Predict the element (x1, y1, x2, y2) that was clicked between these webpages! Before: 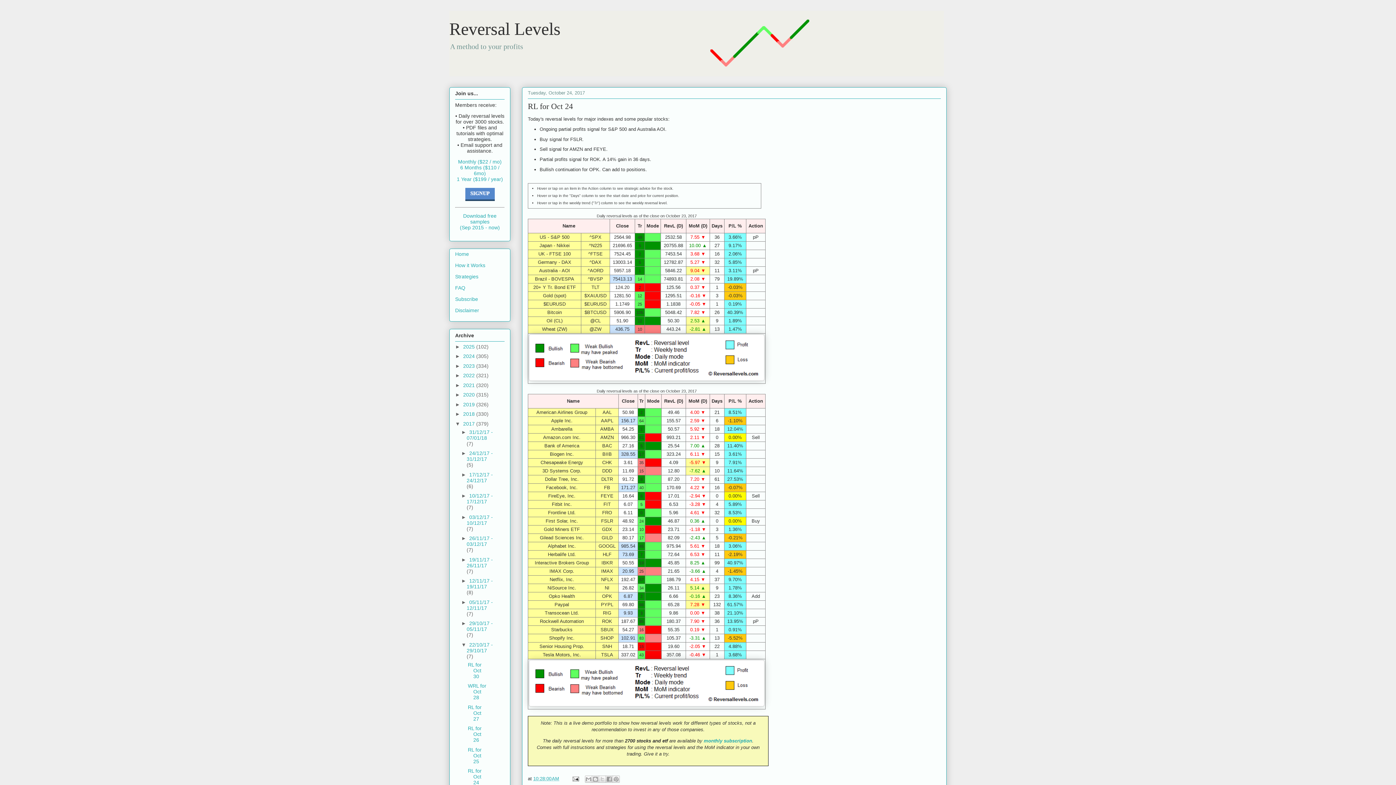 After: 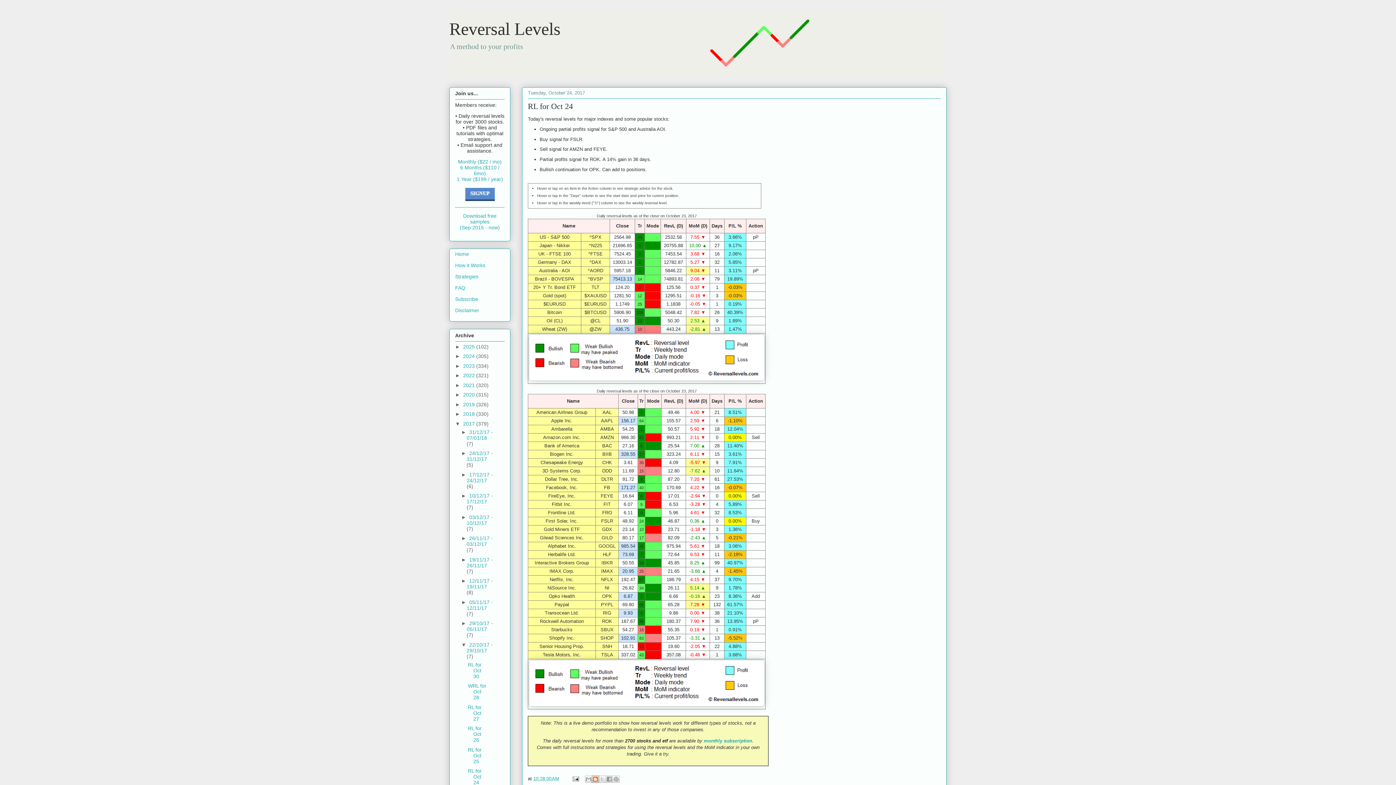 Action: bbox: (591, 775, 599, 783) label: BlogThis!